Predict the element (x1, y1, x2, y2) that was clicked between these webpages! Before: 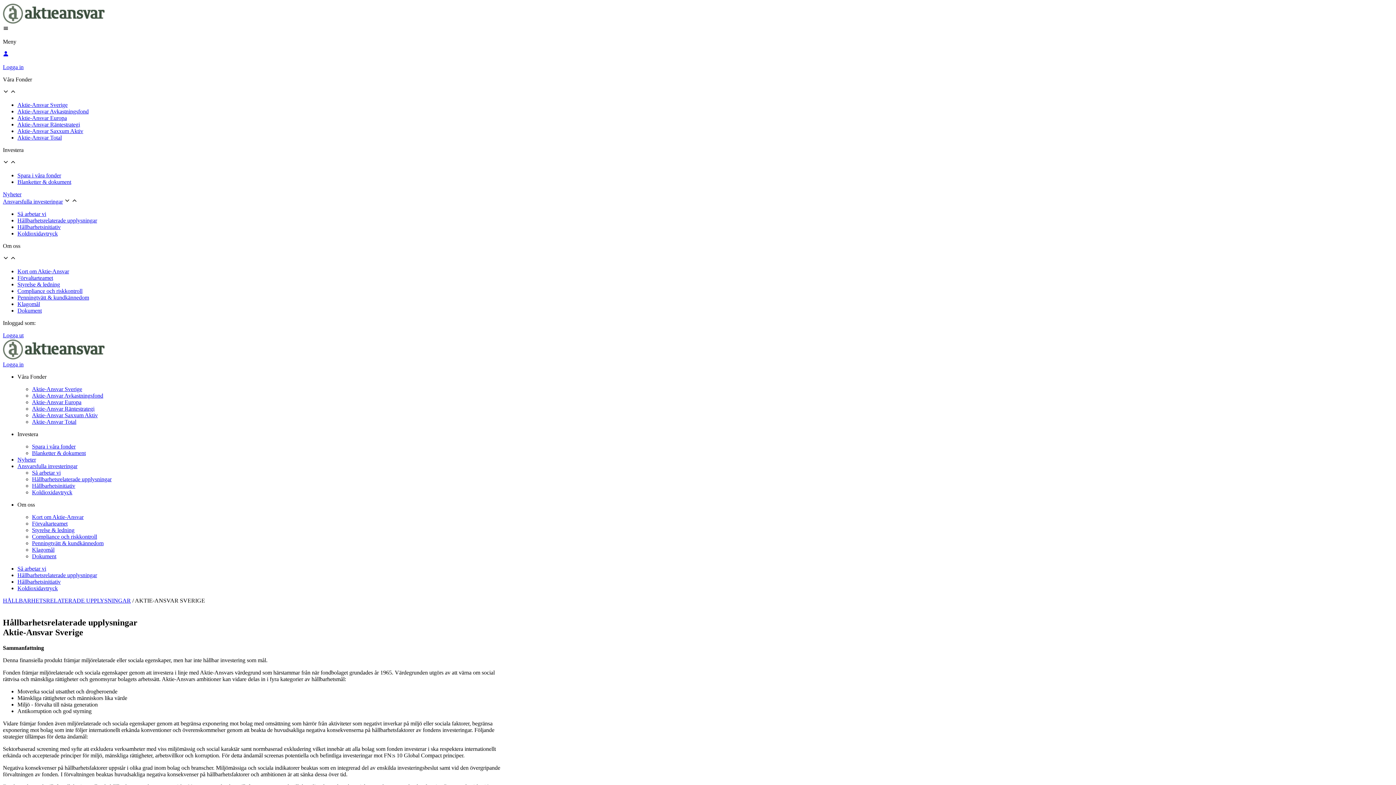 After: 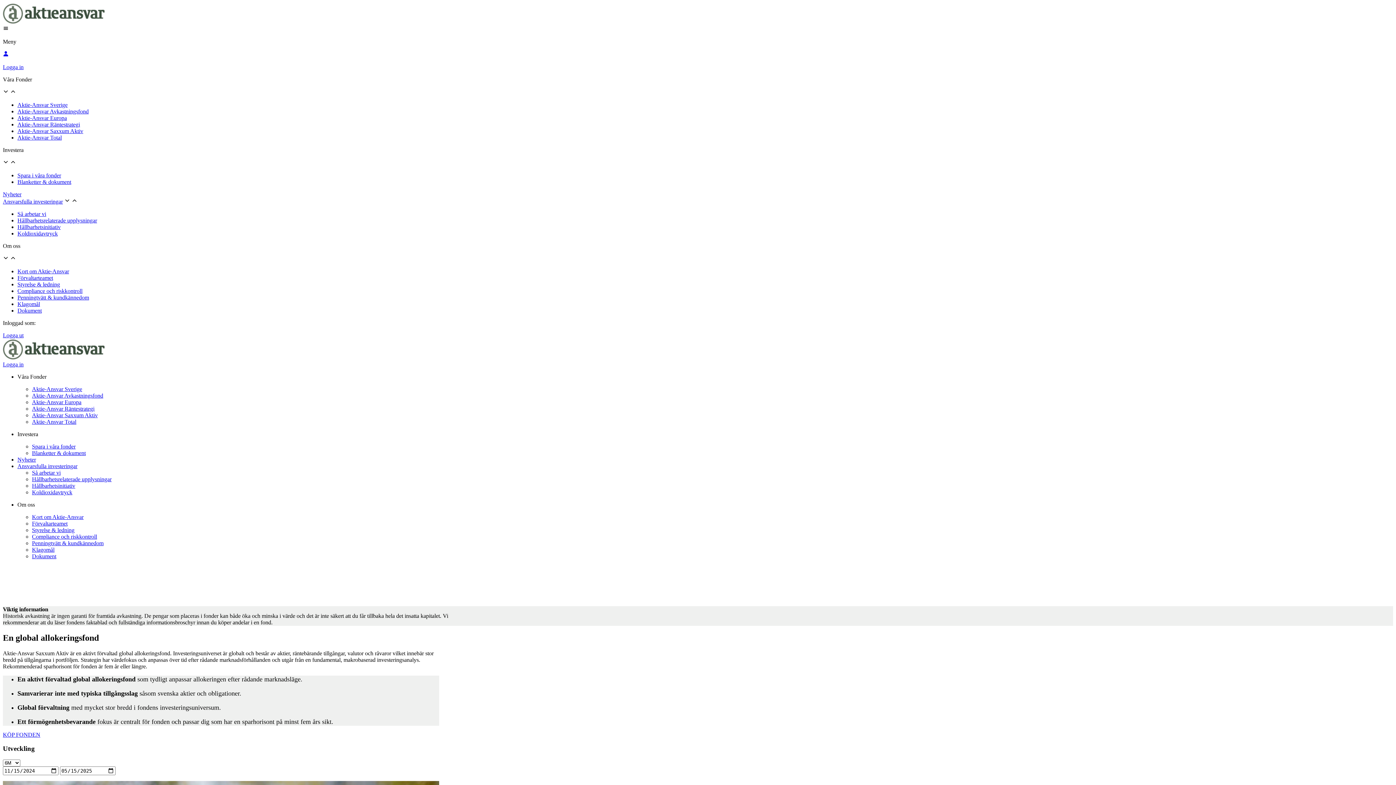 Action: bbox: (17, 128, 83, 134) label: Aktie-Ansvar Saxxum Aktiv